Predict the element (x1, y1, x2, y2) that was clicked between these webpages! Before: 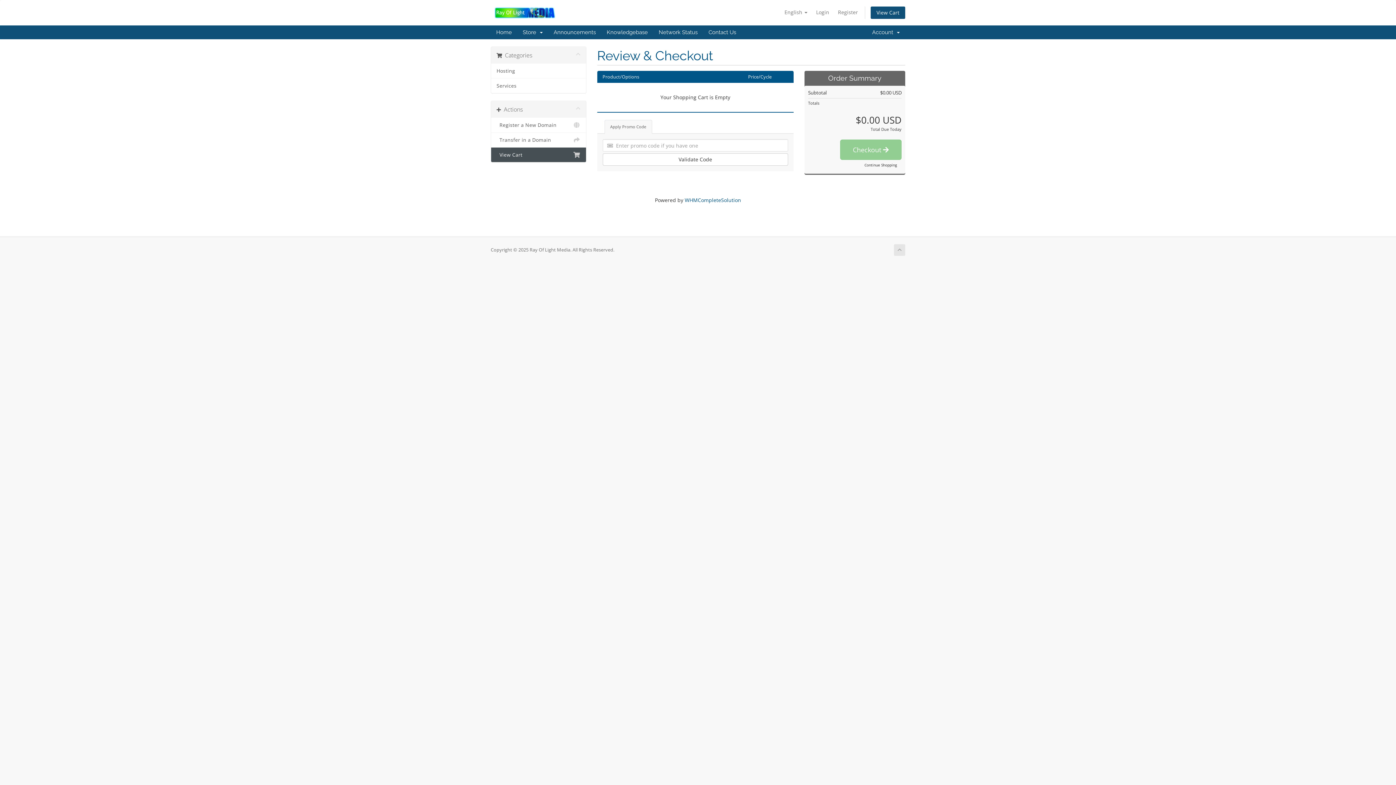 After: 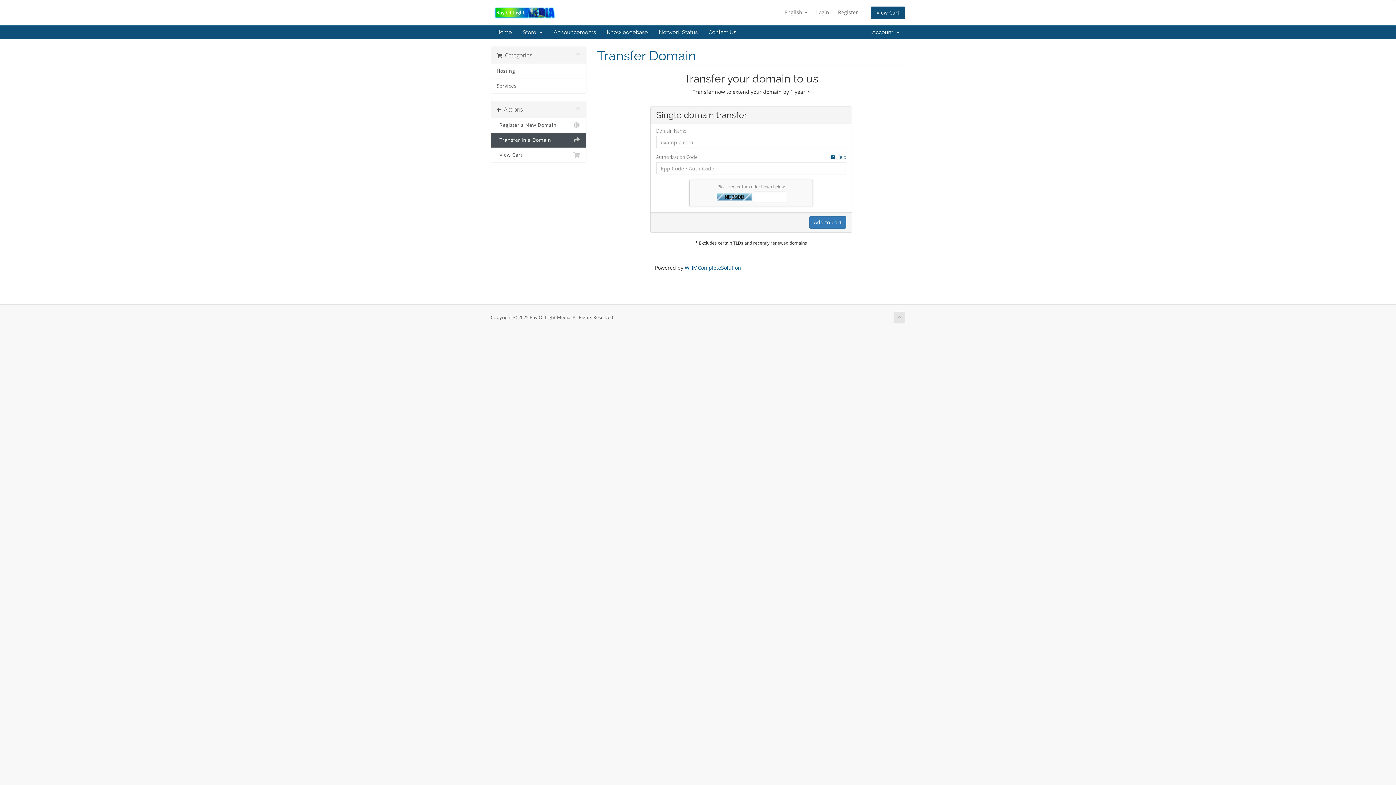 Action: bbox: (491, 132, 586, 147) label:   Transfer in a Domain